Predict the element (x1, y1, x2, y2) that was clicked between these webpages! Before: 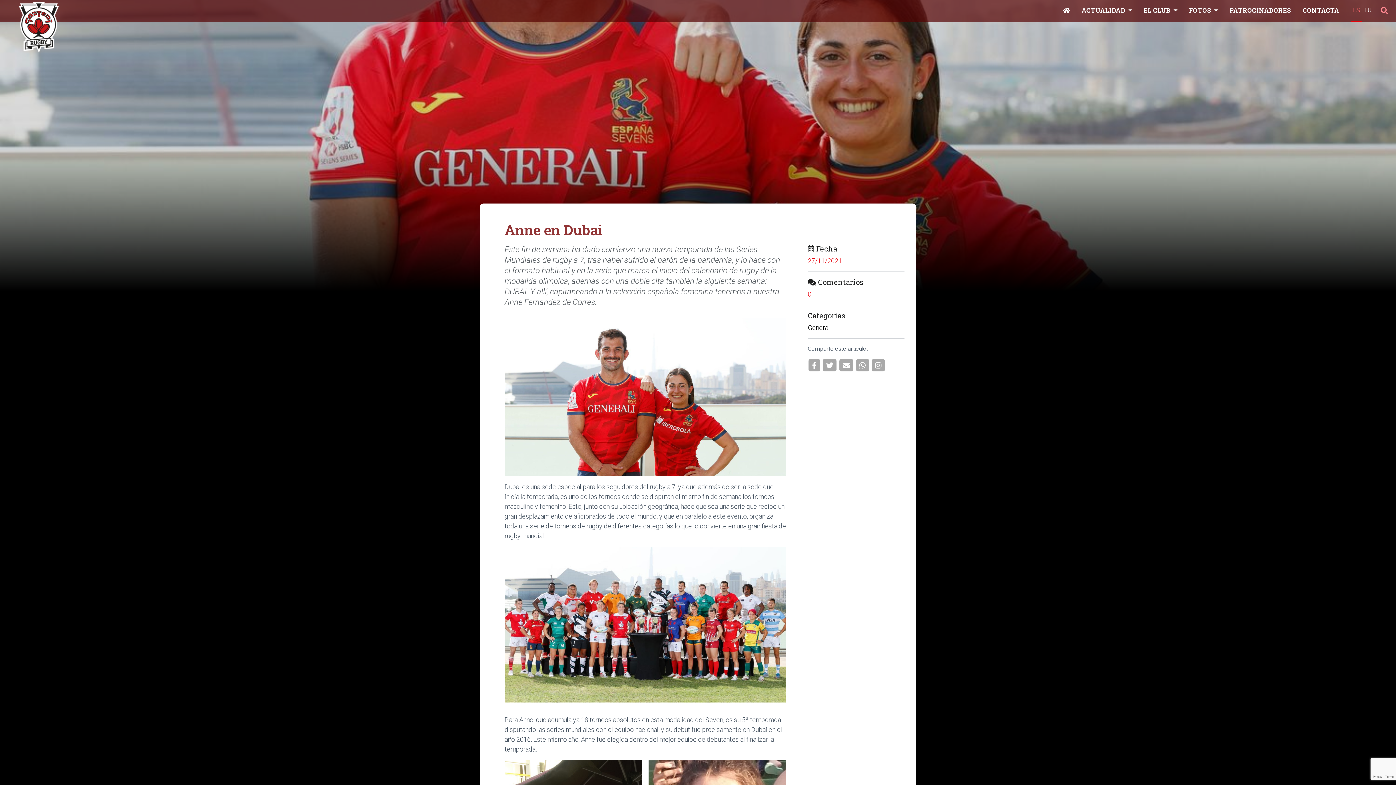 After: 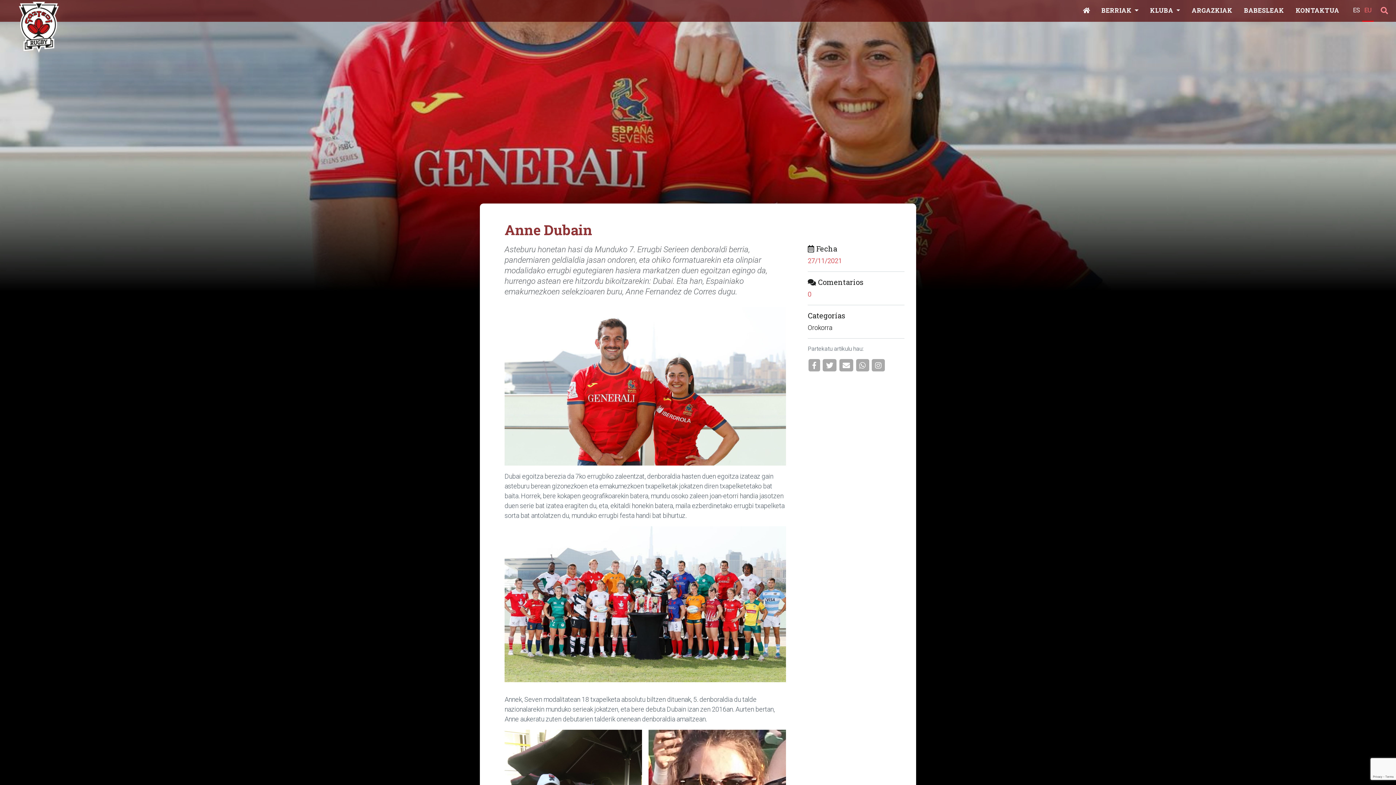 Action: bbox: (1362, 0, 1374, 20) label: EU